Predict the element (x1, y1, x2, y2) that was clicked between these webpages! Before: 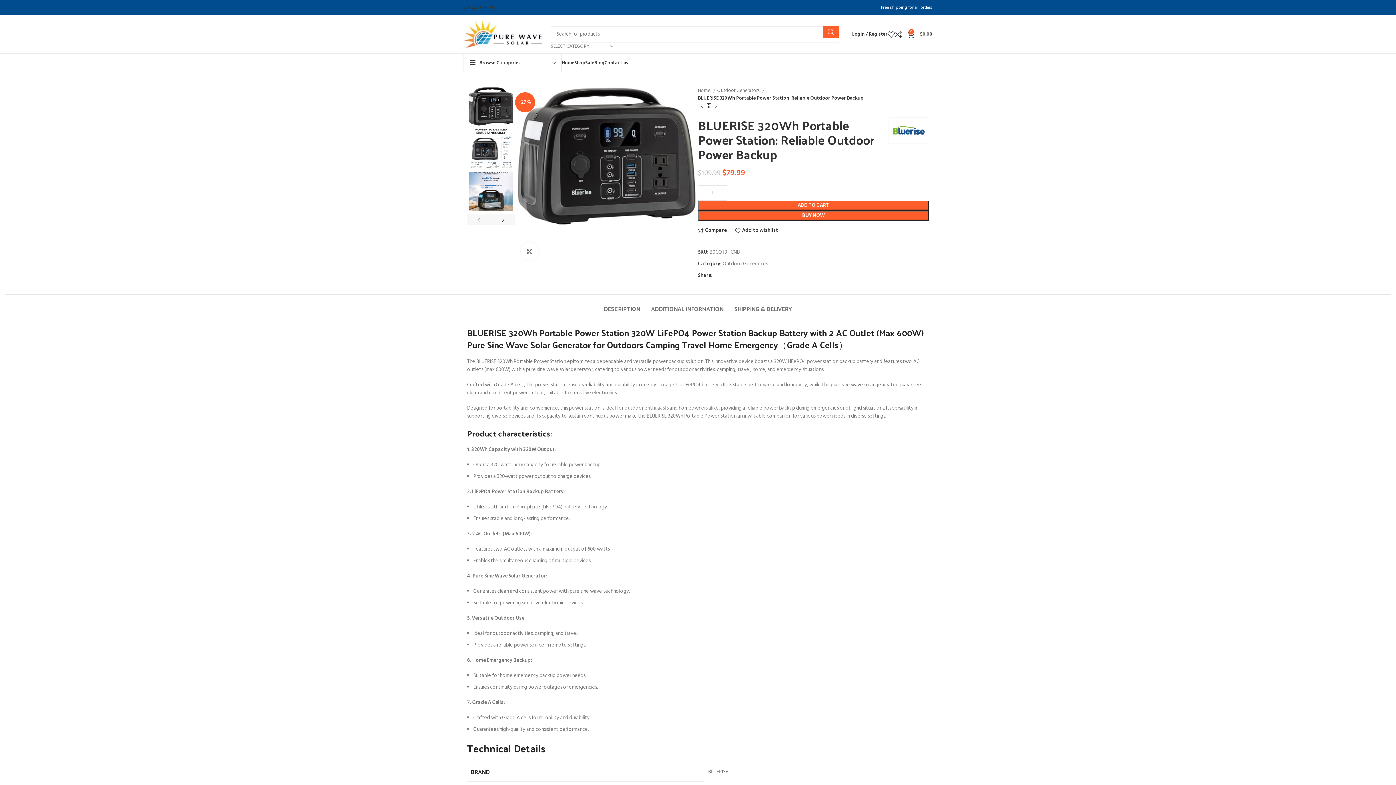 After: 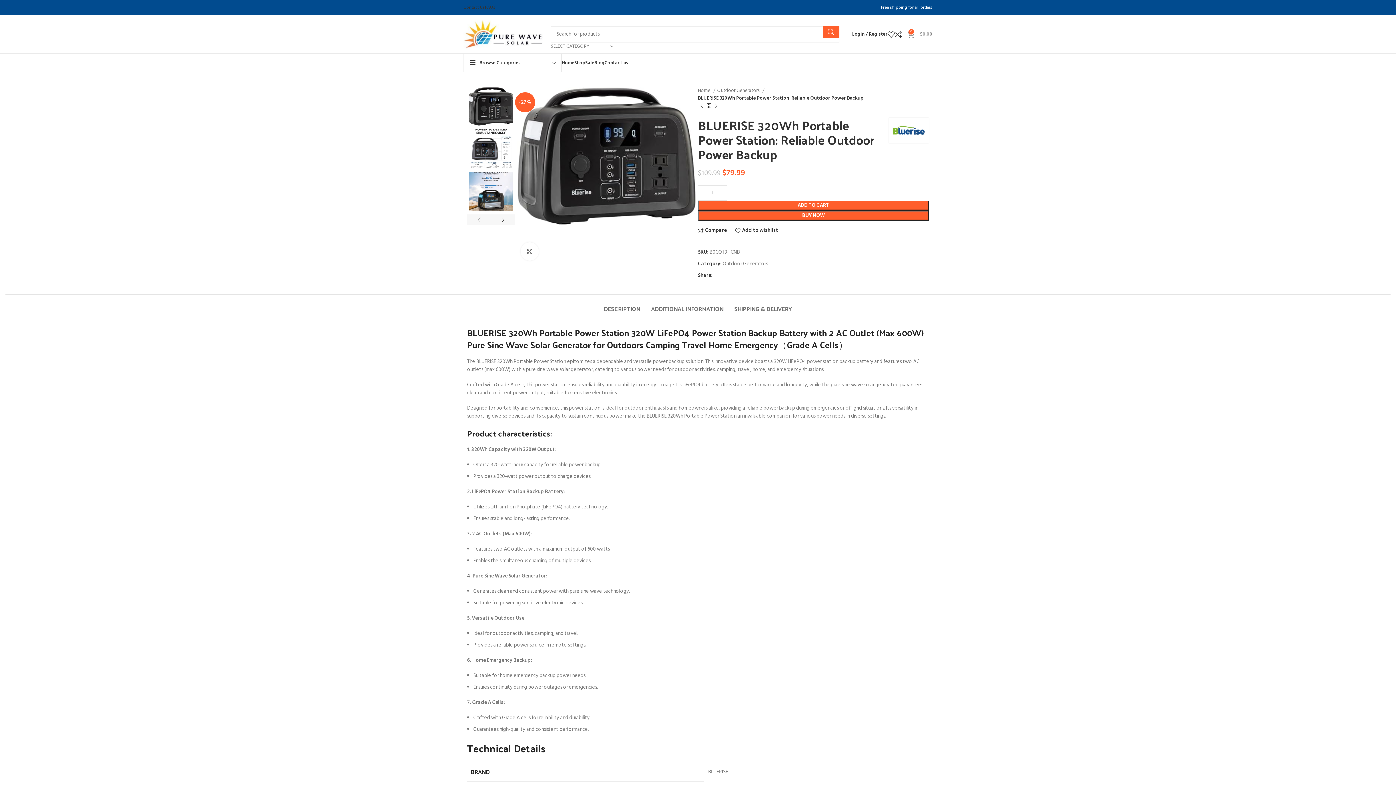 Action: bbox: (907, 27, 932, 41) label: 0
$0.00